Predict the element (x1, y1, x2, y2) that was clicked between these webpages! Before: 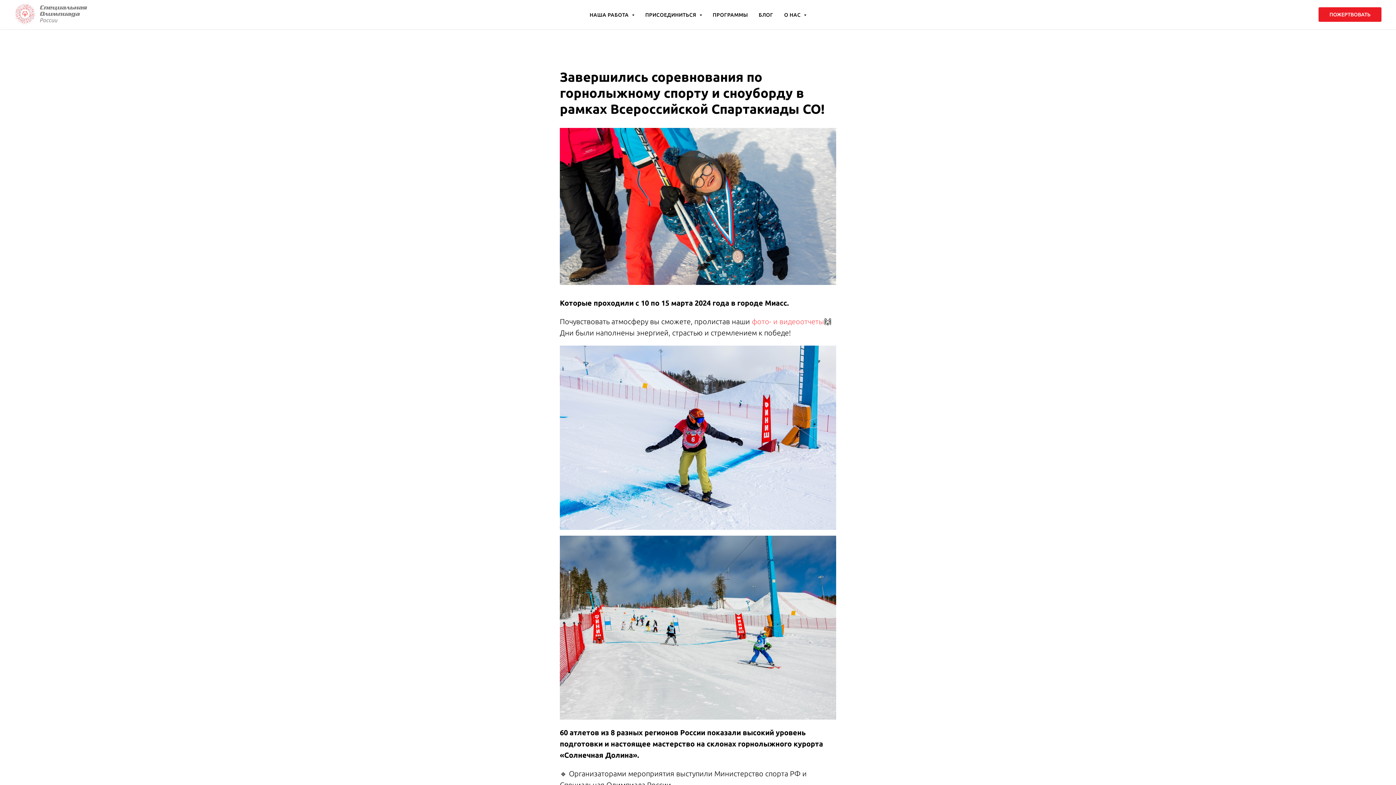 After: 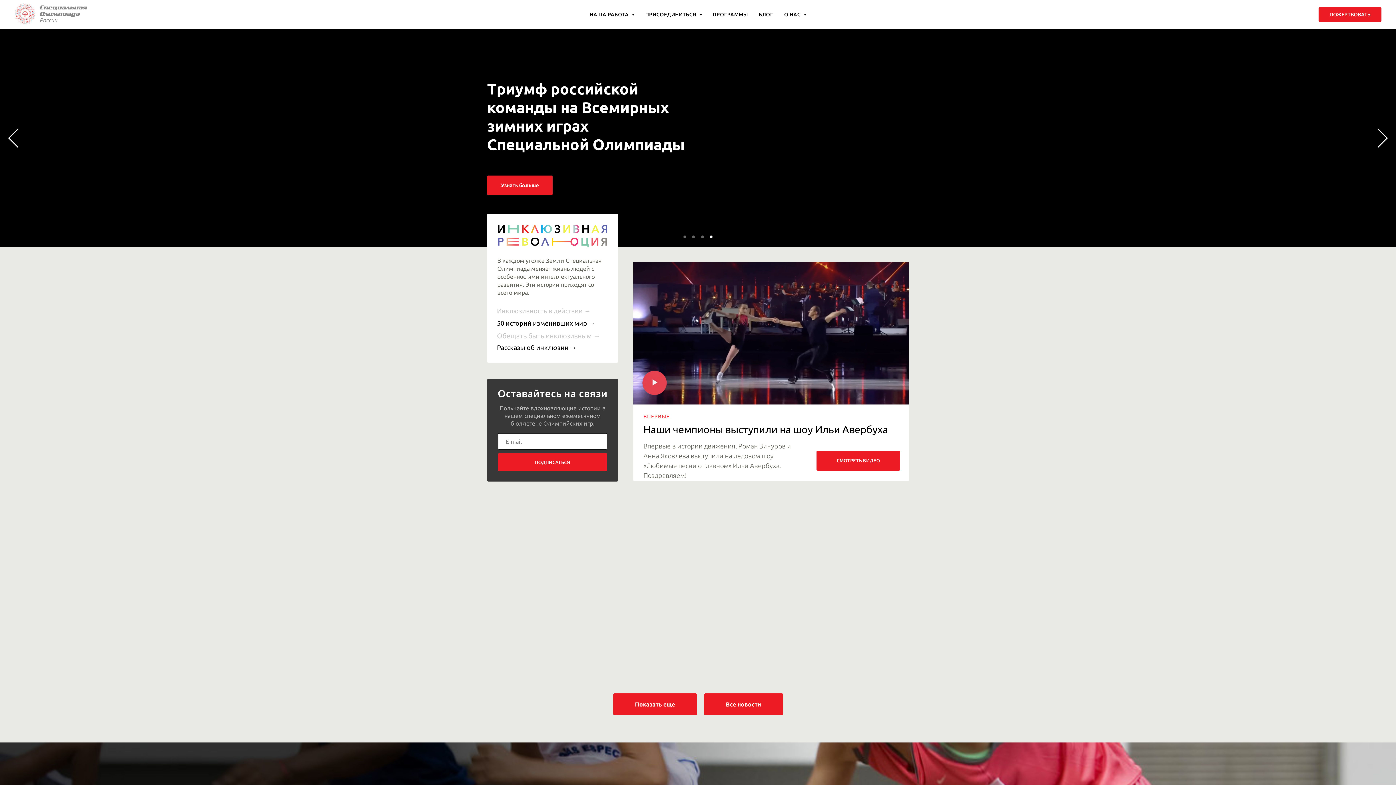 Action: bbox: (14, 3, 98, 24)